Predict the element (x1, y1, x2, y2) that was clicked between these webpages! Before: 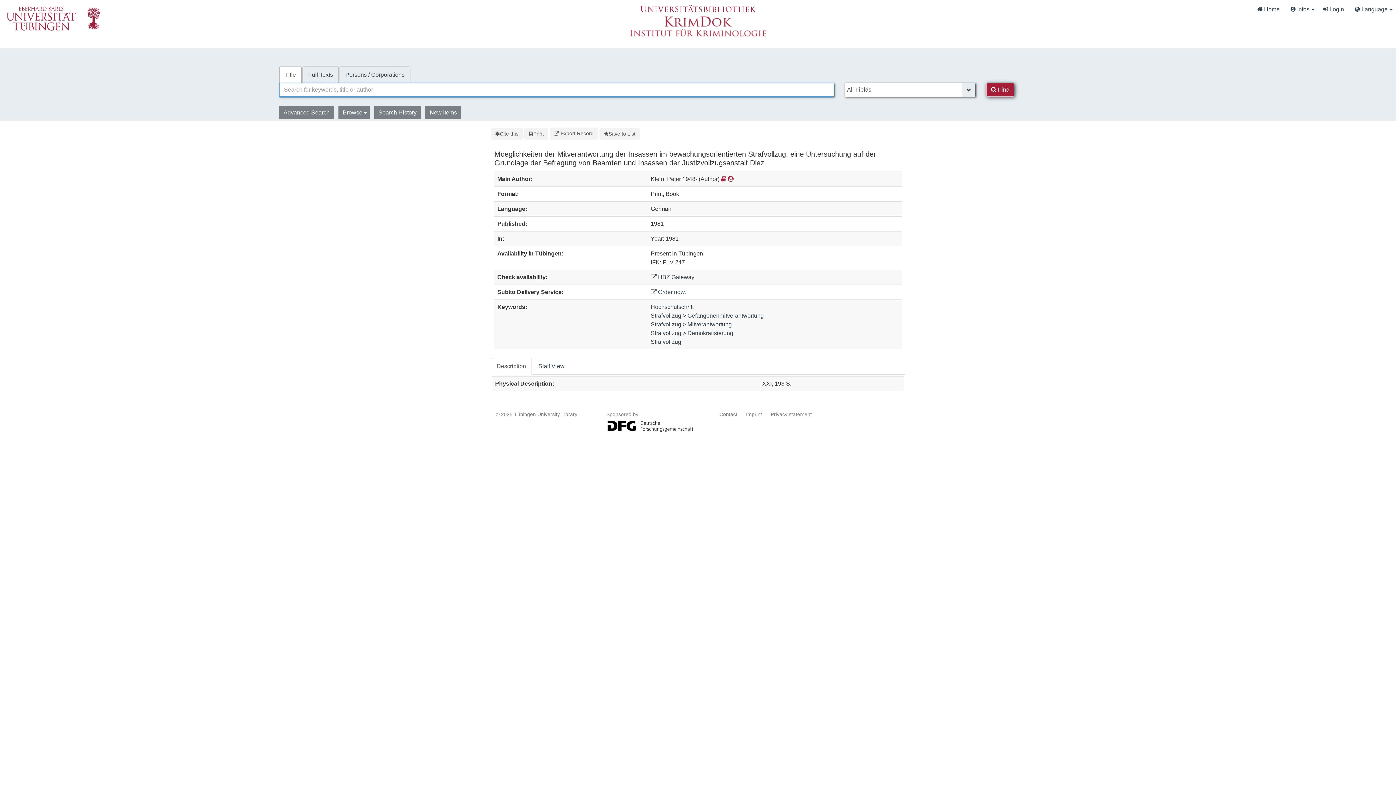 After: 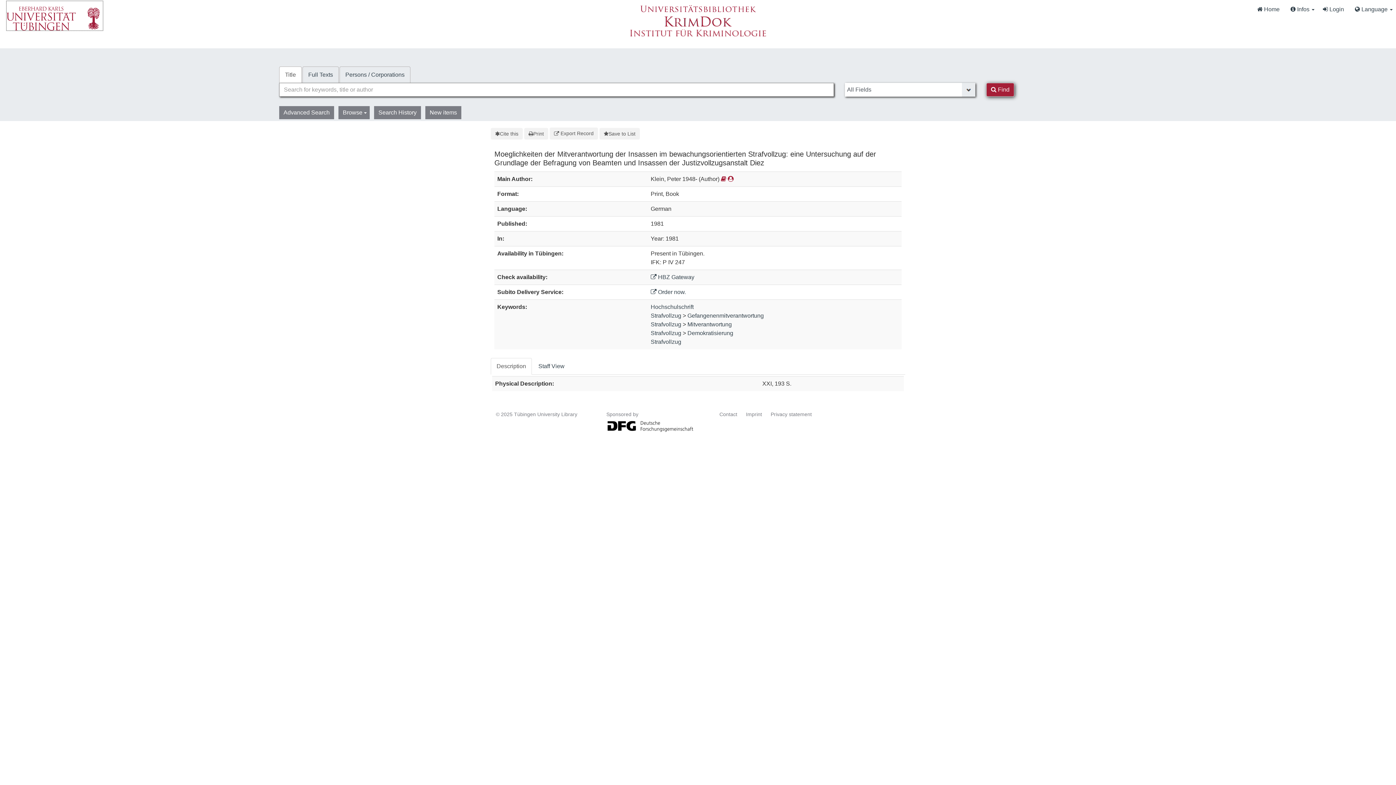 Action: bbox: (5, 12, 103, 18)